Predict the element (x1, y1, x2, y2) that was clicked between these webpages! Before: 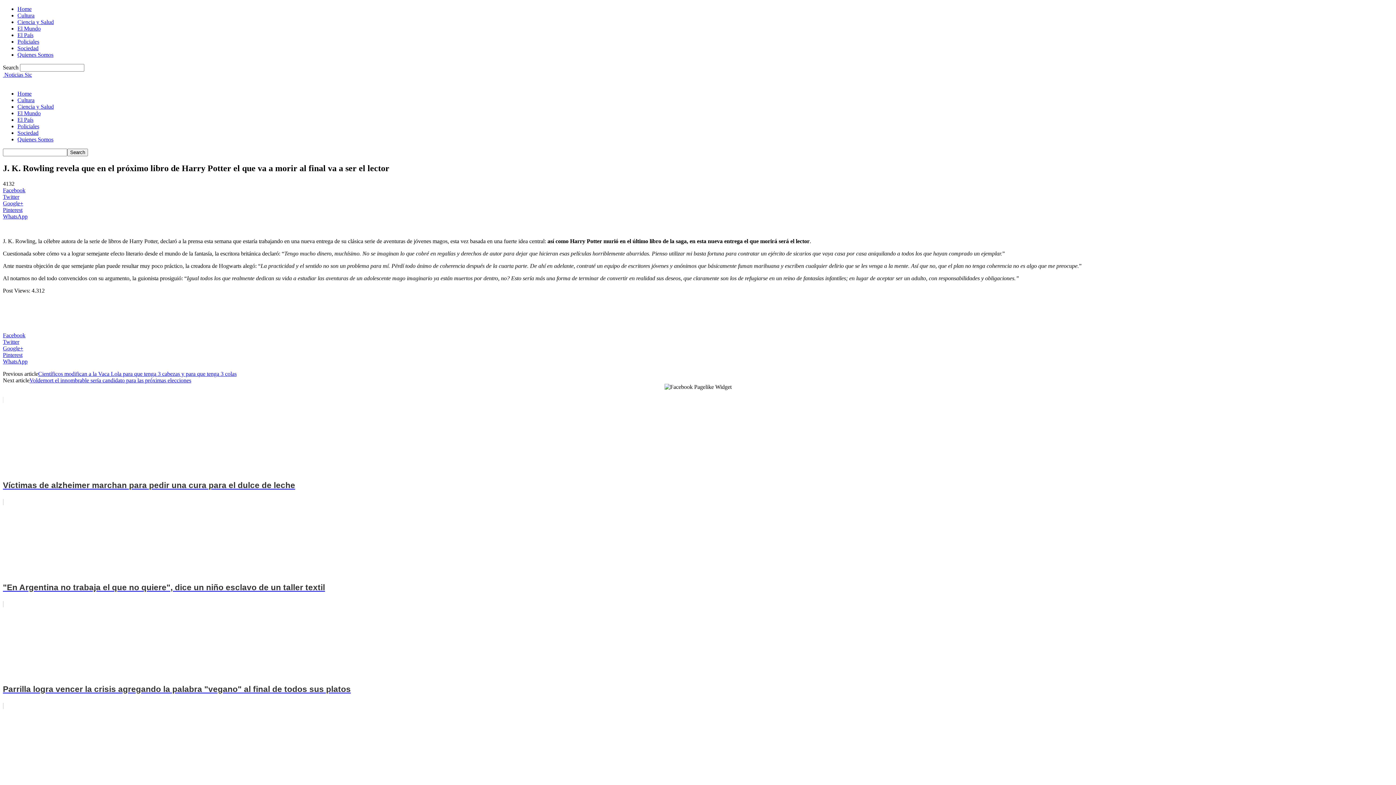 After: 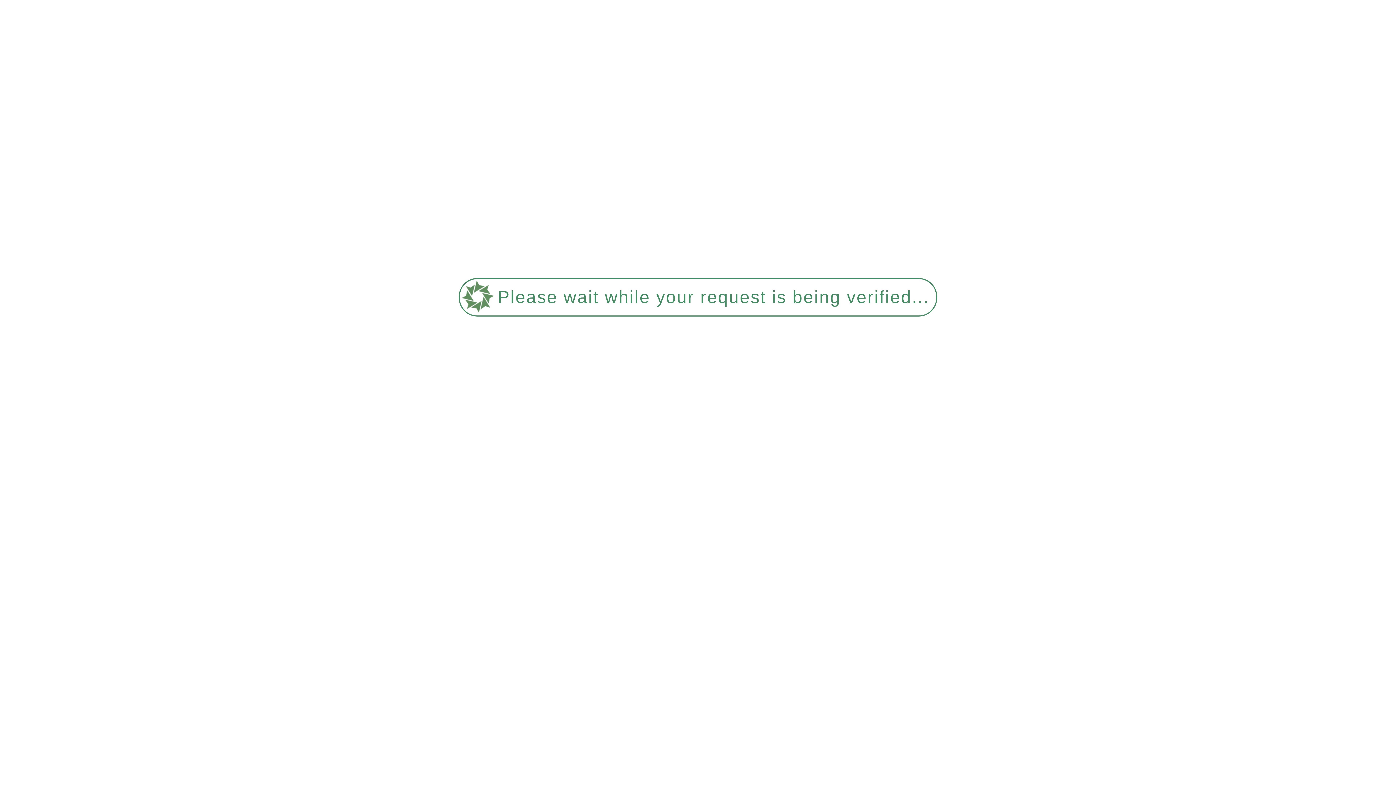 Action: bbox: (38, 371, 236, 377) label: Científicos modifican a la Vaca Lola para que tenga 3 cabezas y para que tenga 3 colas